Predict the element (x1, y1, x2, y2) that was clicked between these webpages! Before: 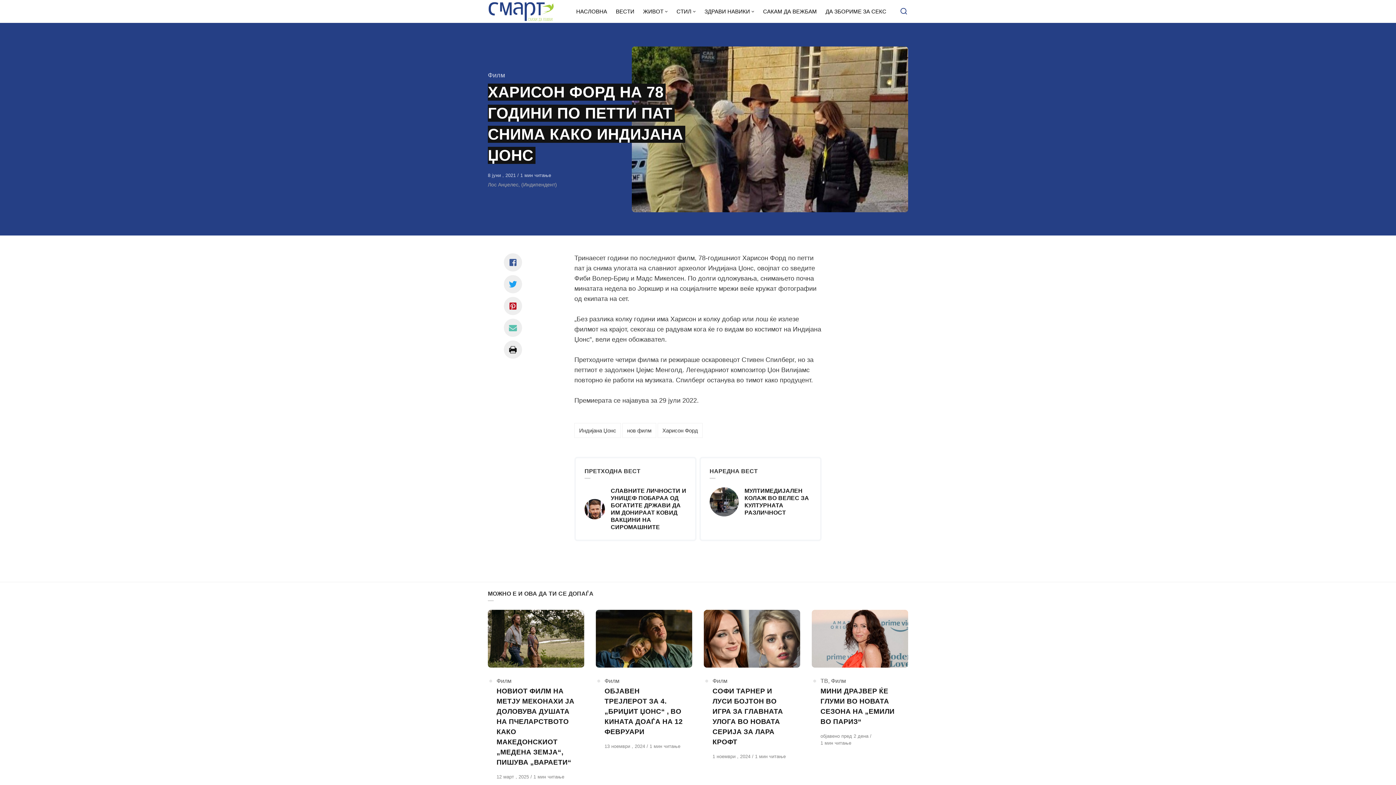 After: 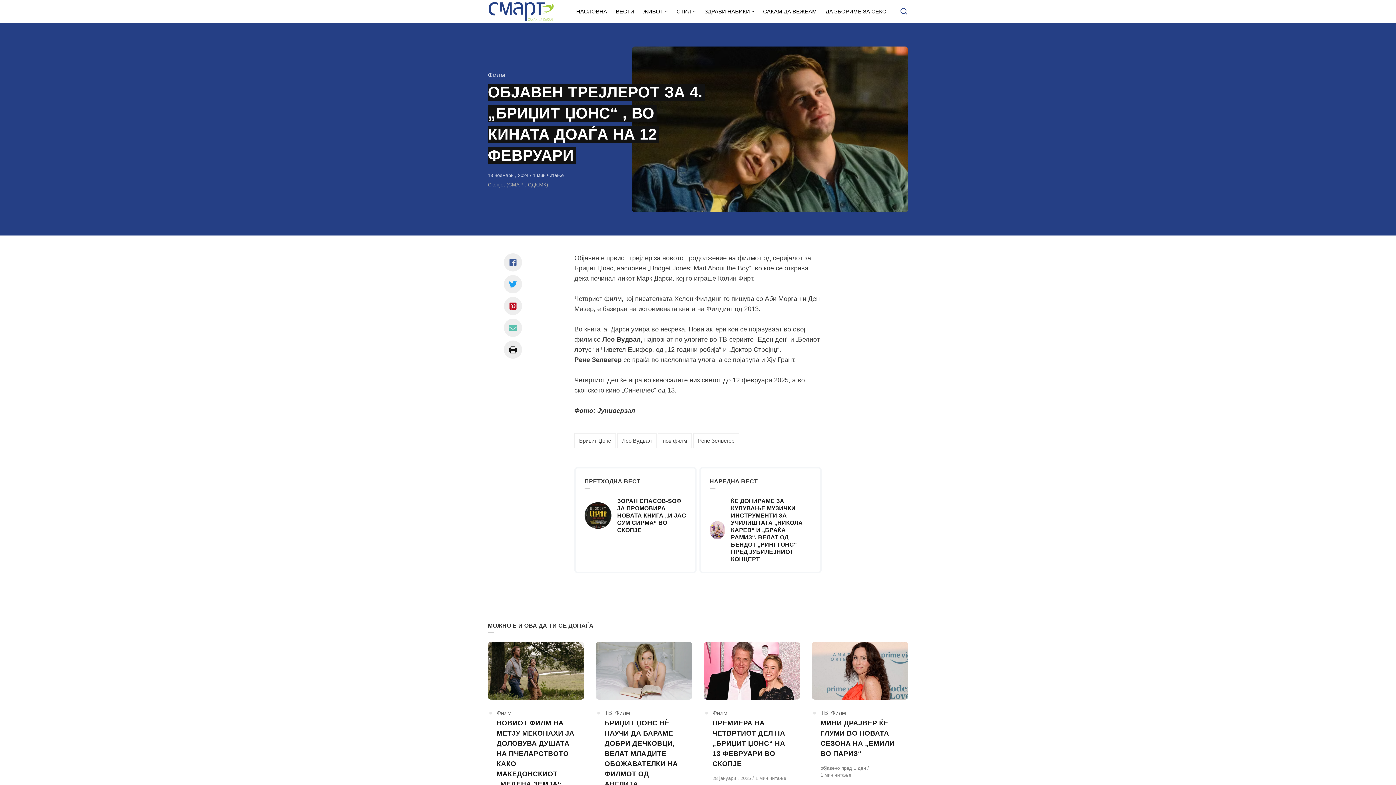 Action: bbox: (604, 743, 646, 749) label: 13 ноември , 2024 